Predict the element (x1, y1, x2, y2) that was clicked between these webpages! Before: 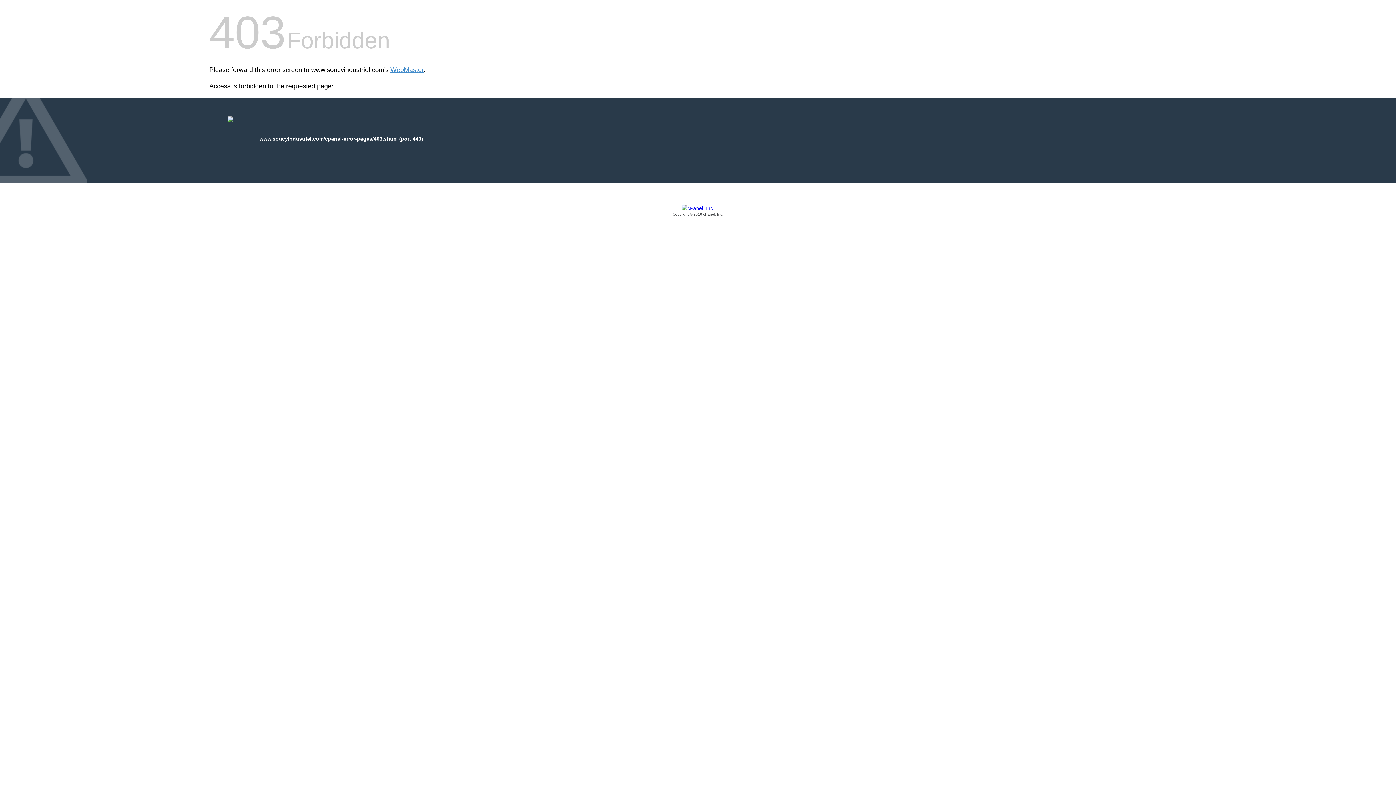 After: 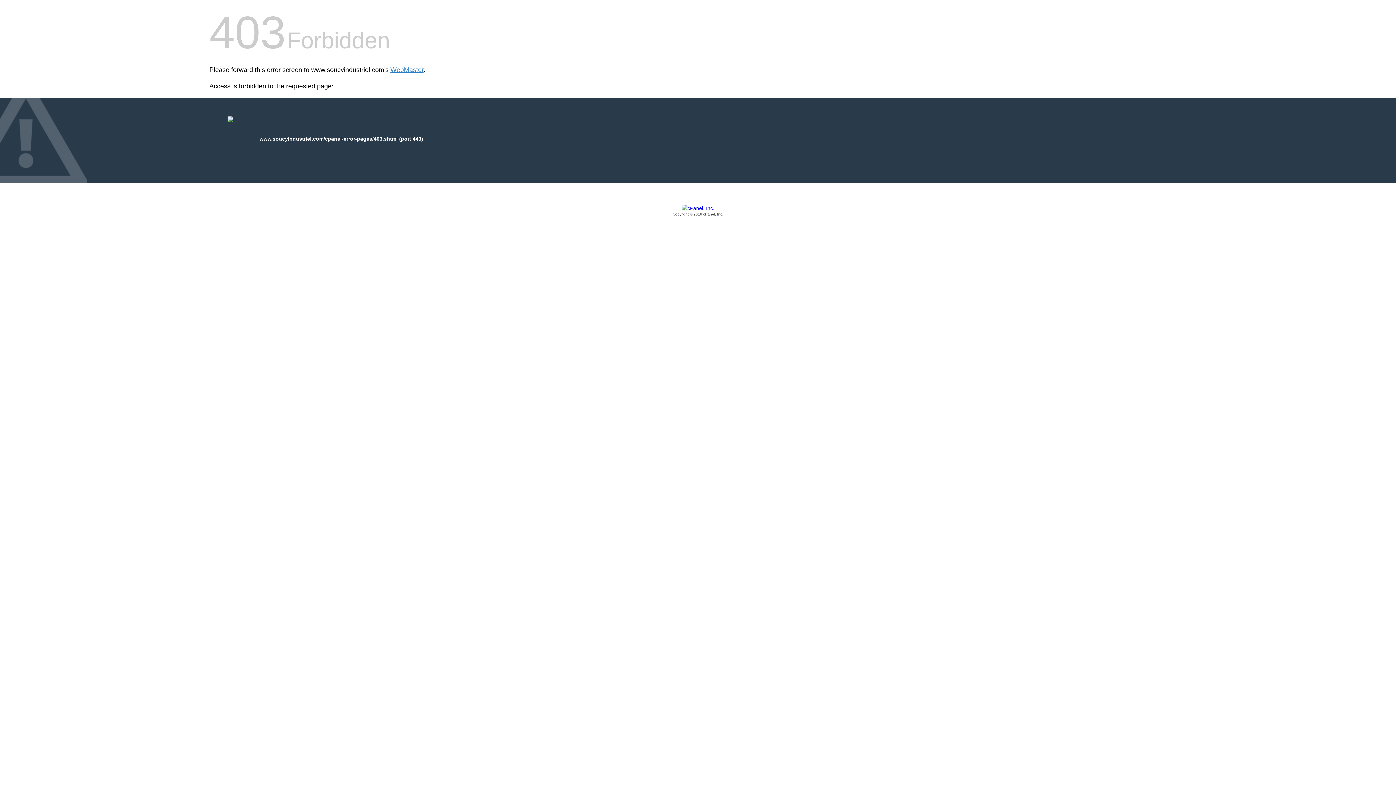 Action: label: Copyright © 2016 cPanel, Inc. bbox: (209, 205, 1186, 217)